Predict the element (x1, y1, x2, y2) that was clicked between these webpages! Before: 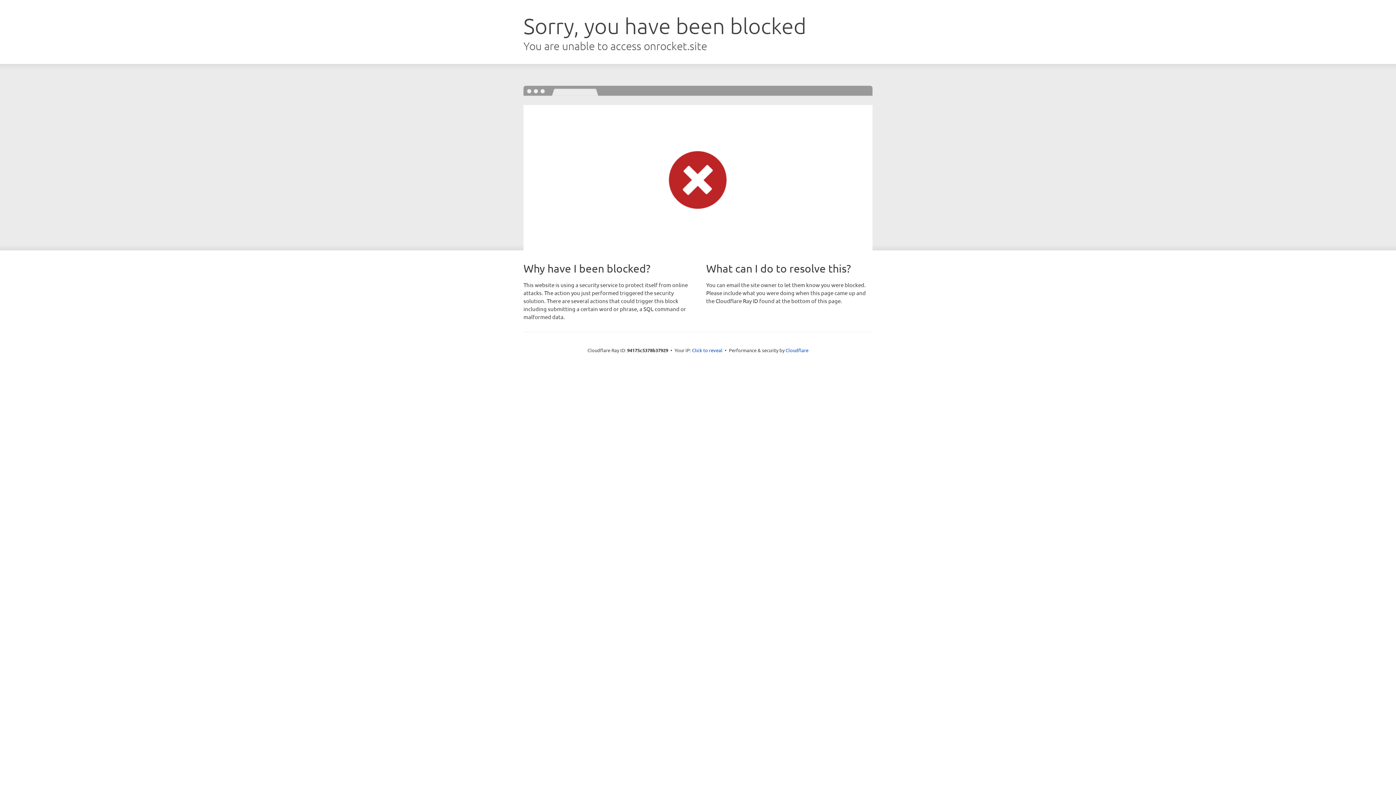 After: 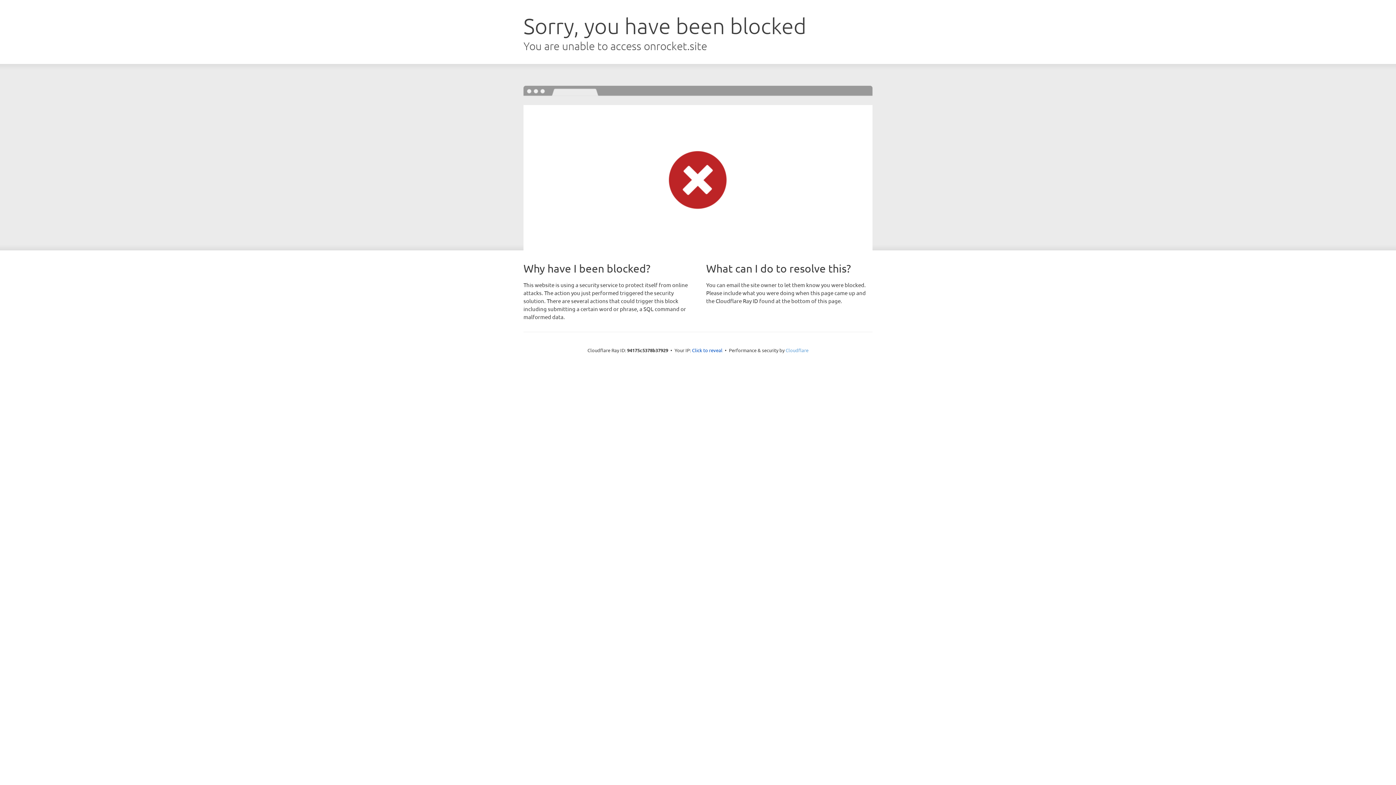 Action: label: Cloudflare bbox: (785, 347, 808, 353)